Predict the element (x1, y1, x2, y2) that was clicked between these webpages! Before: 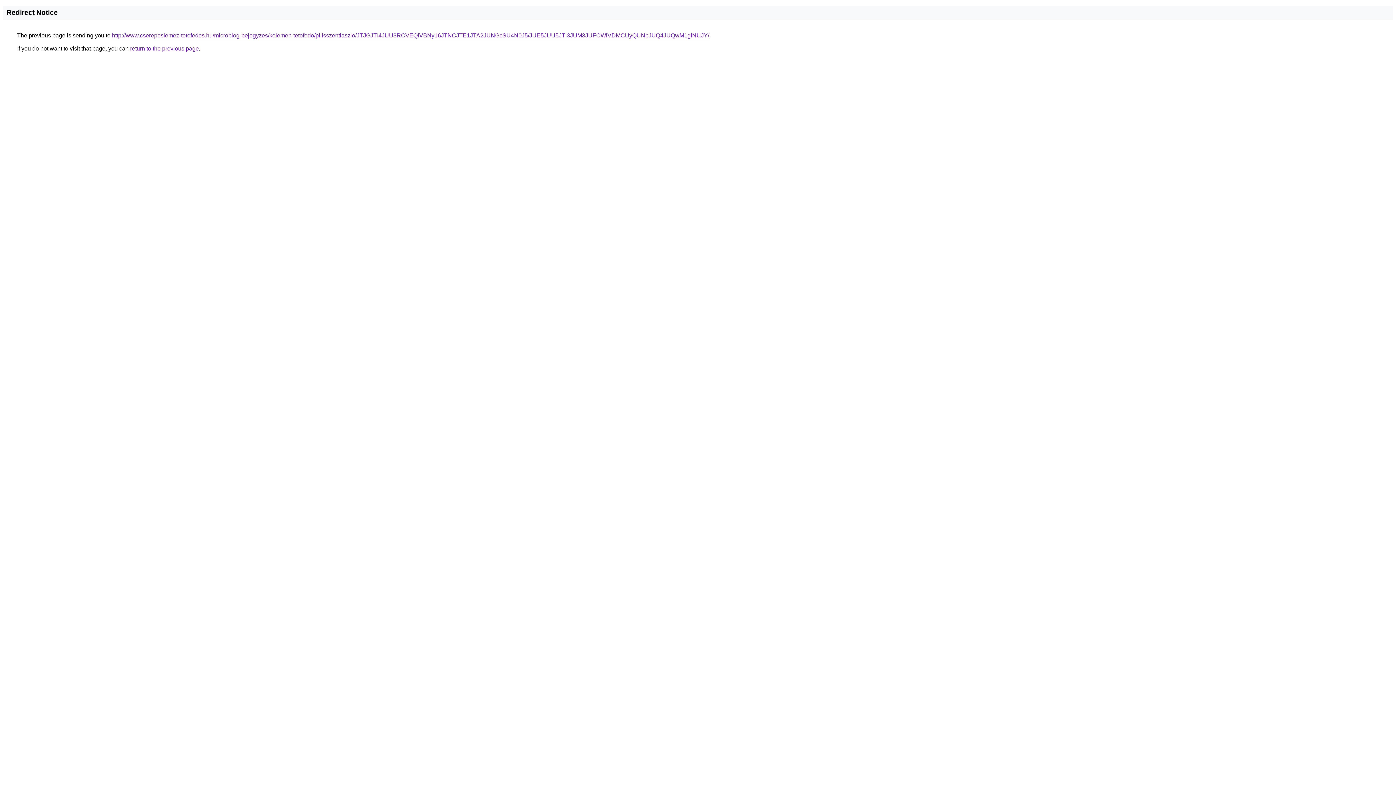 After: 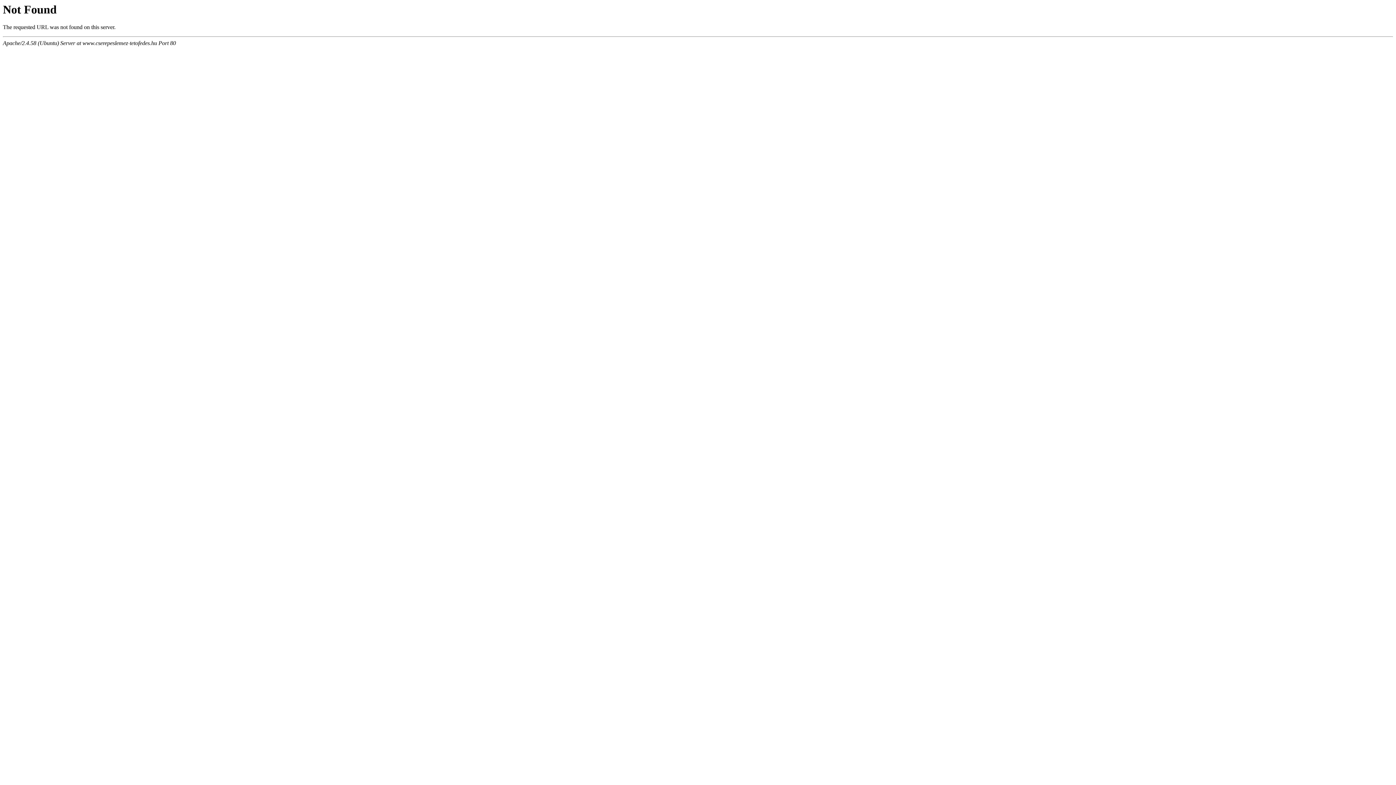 Action: bbox: (112, 32, 709, 38) label: http://www.cserepeslemez-tetofedes.hu/microblog-bejegyzes/kelemen-tetofedo/pilisszentlaszlo/JTJGJTI4JUU3RCVEQiVBNy16JTNCJTE1JTA2JUNGcSU4N0J5/JUE5JUU5JTI3JUM3JUFCWiVDMCUyQUNpJUQ4JUQwM1glNUJY/